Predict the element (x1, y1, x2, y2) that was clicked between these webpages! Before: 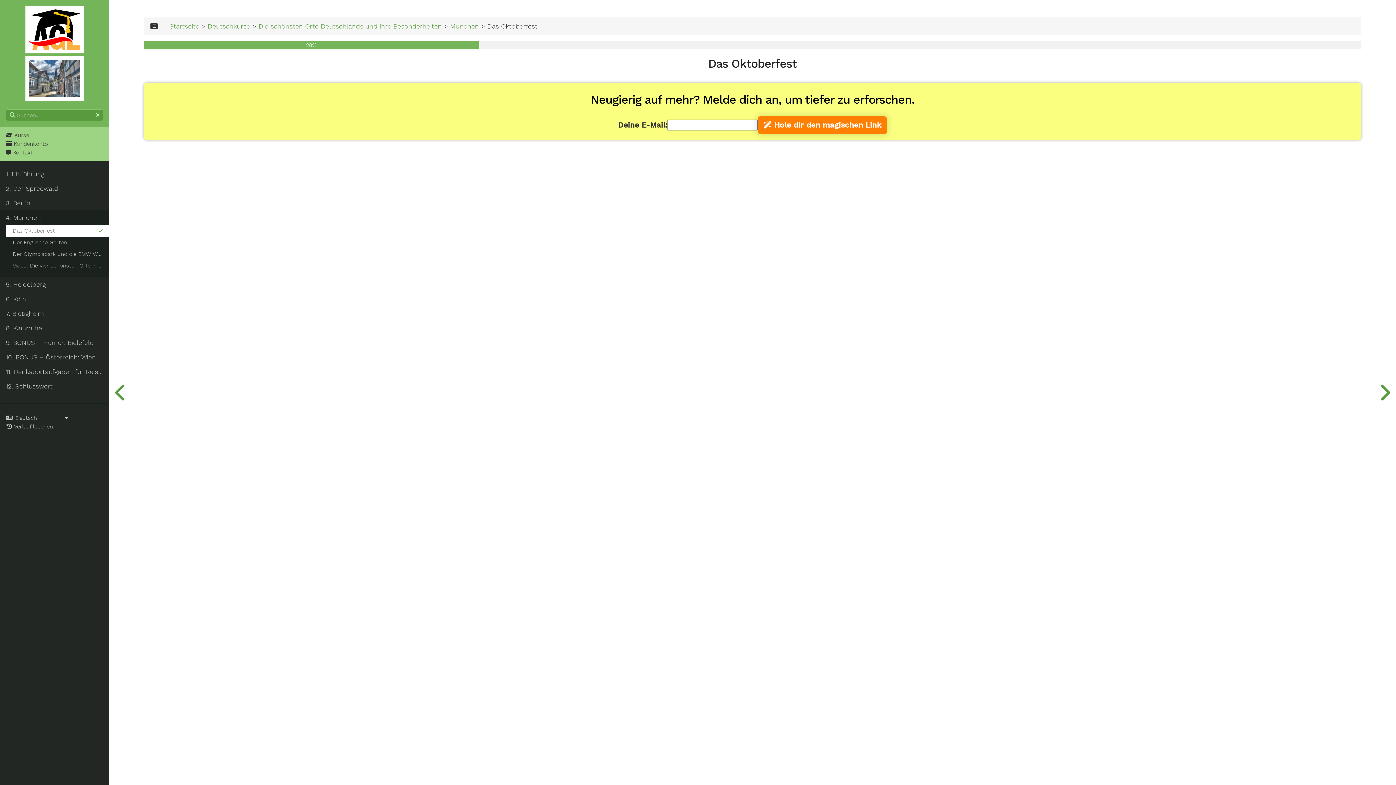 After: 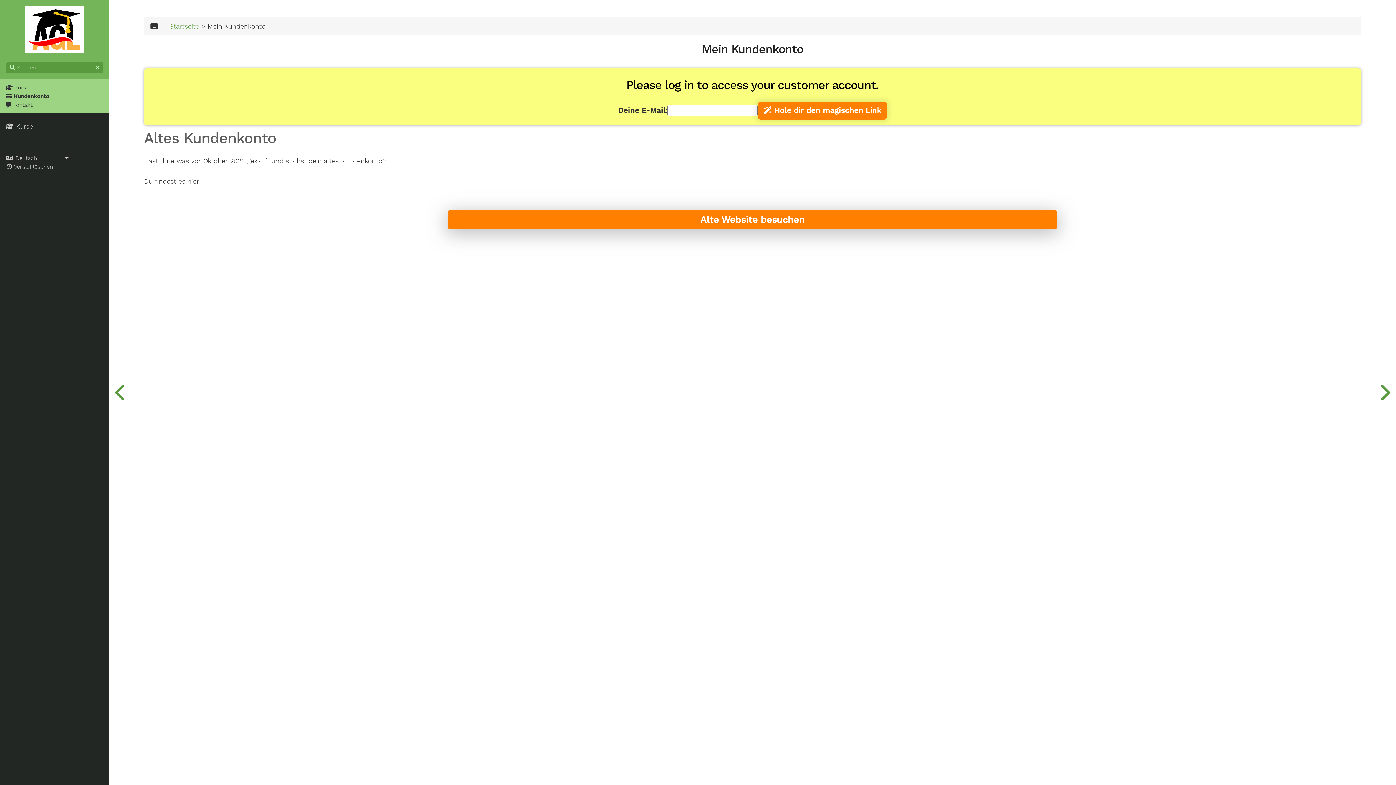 Action: bbox: (0, 139, 109, 148) label:  Kundenkonto